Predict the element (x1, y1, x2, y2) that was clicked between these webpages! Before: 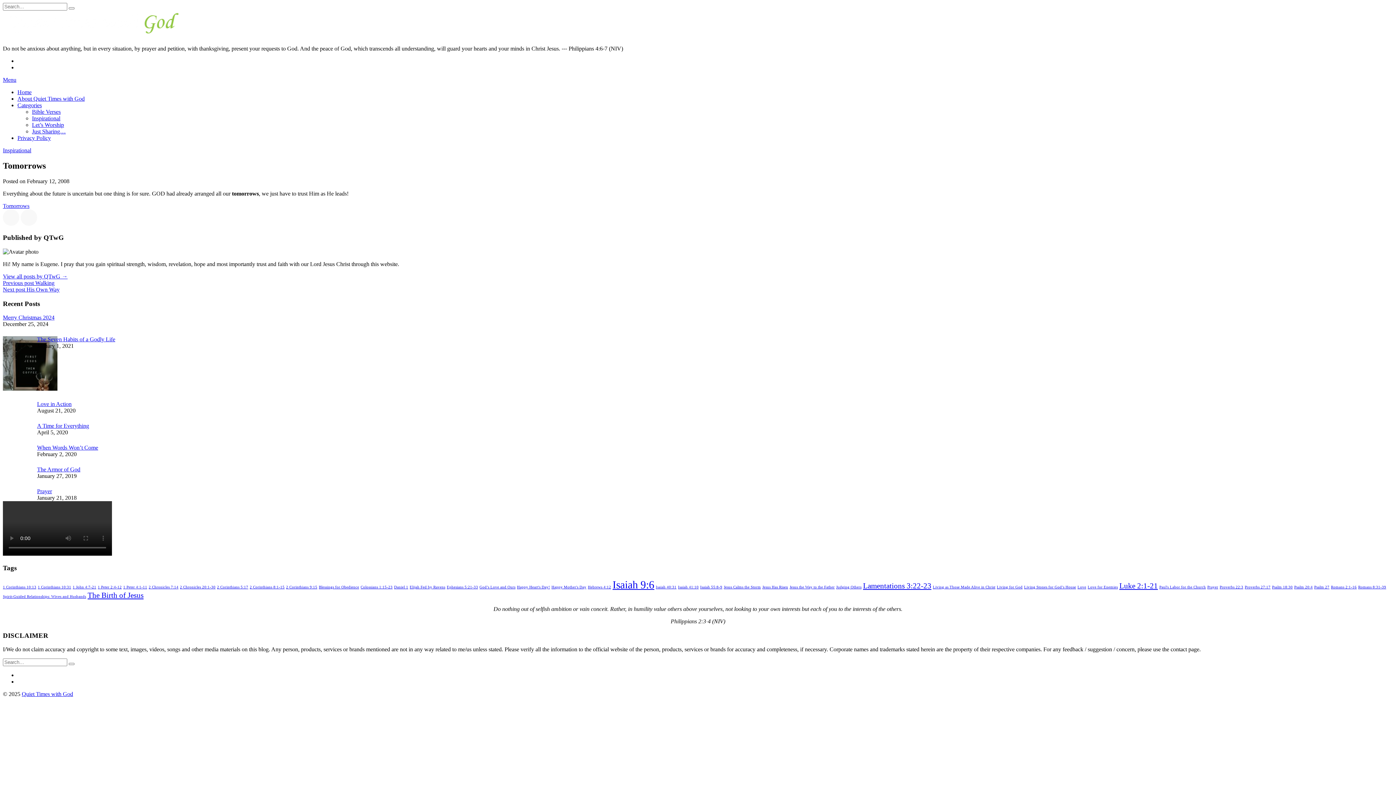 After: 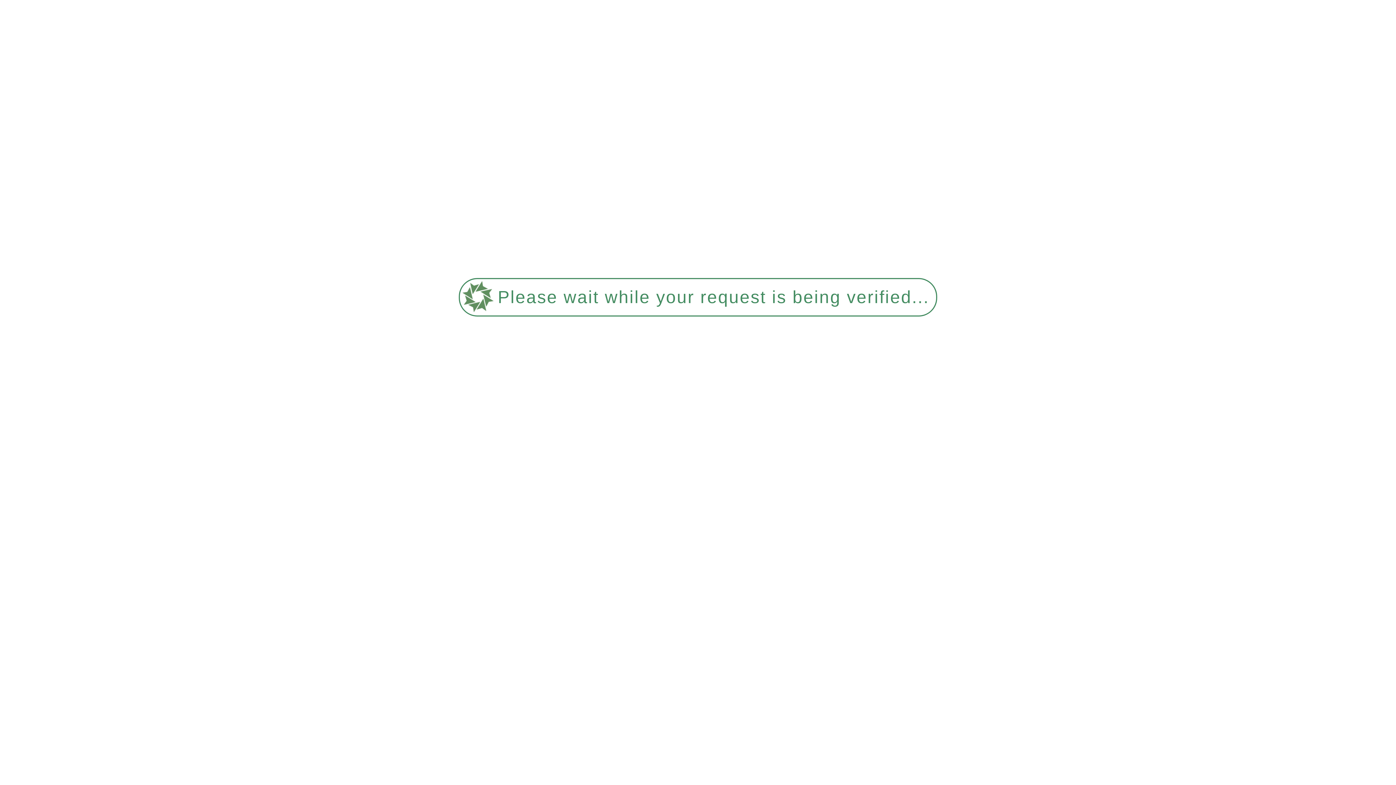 Action: label: Happy Mother's Day (2 items) bbox: (551, 585, 586, 589)